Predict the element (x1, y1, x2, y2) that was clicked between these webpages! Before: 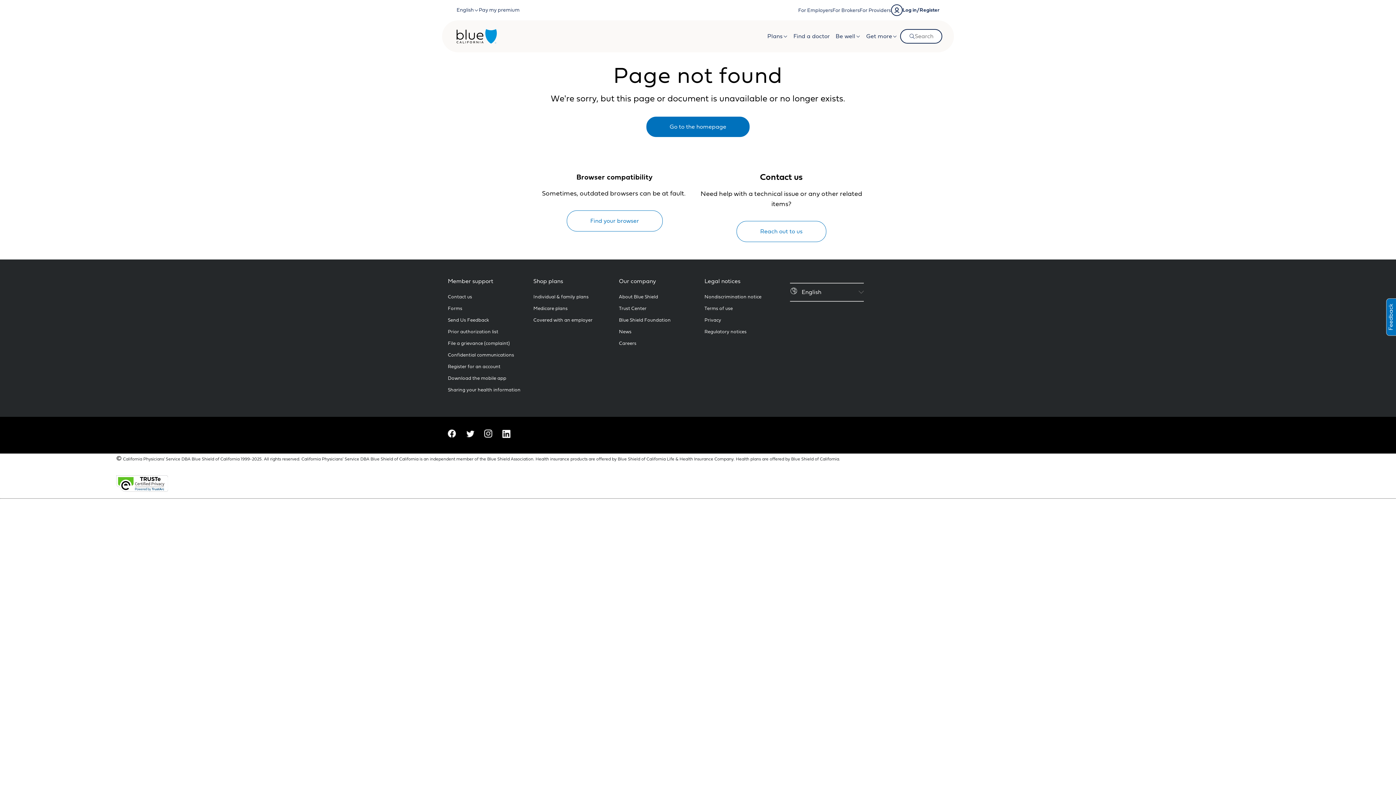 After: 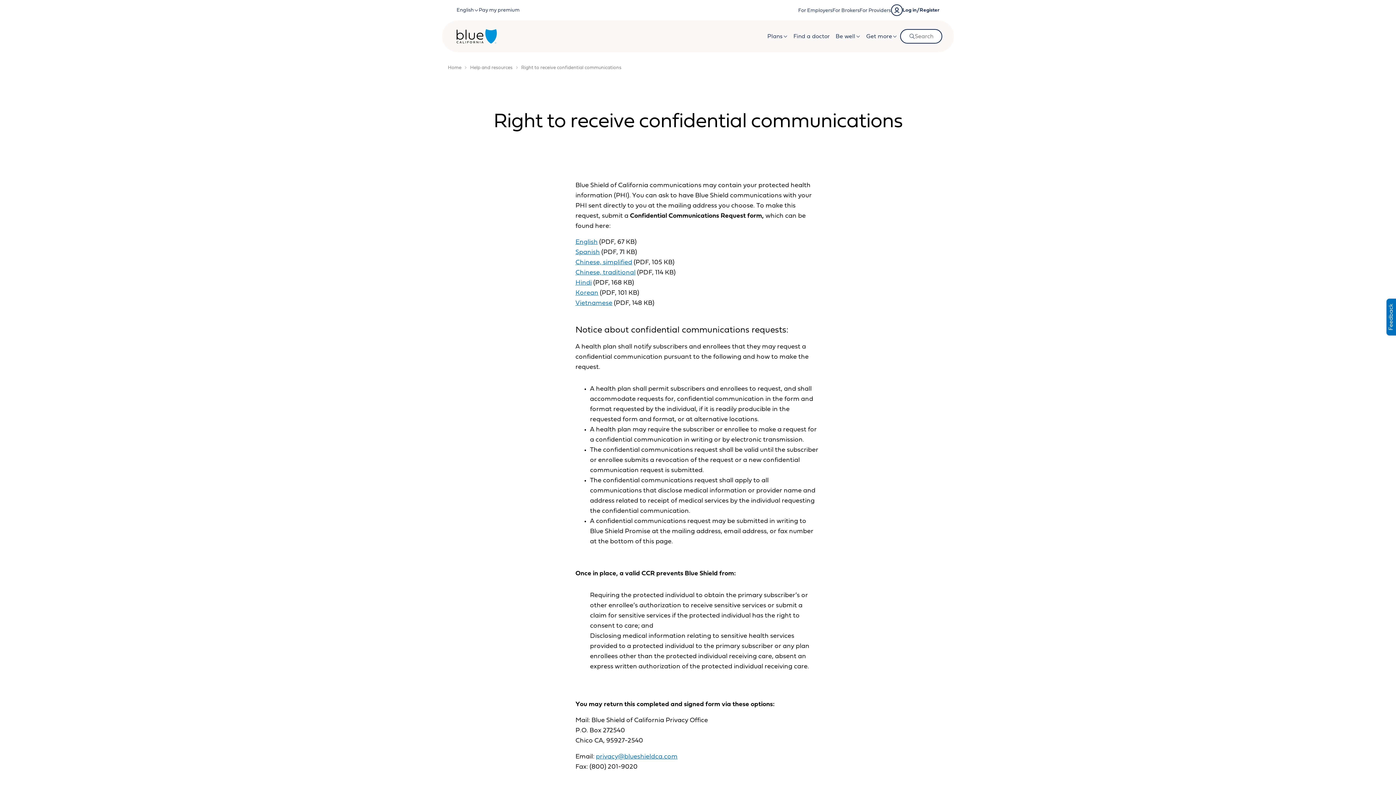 Action: bbox: (448, 352, 521, 358) label: Confidential communications